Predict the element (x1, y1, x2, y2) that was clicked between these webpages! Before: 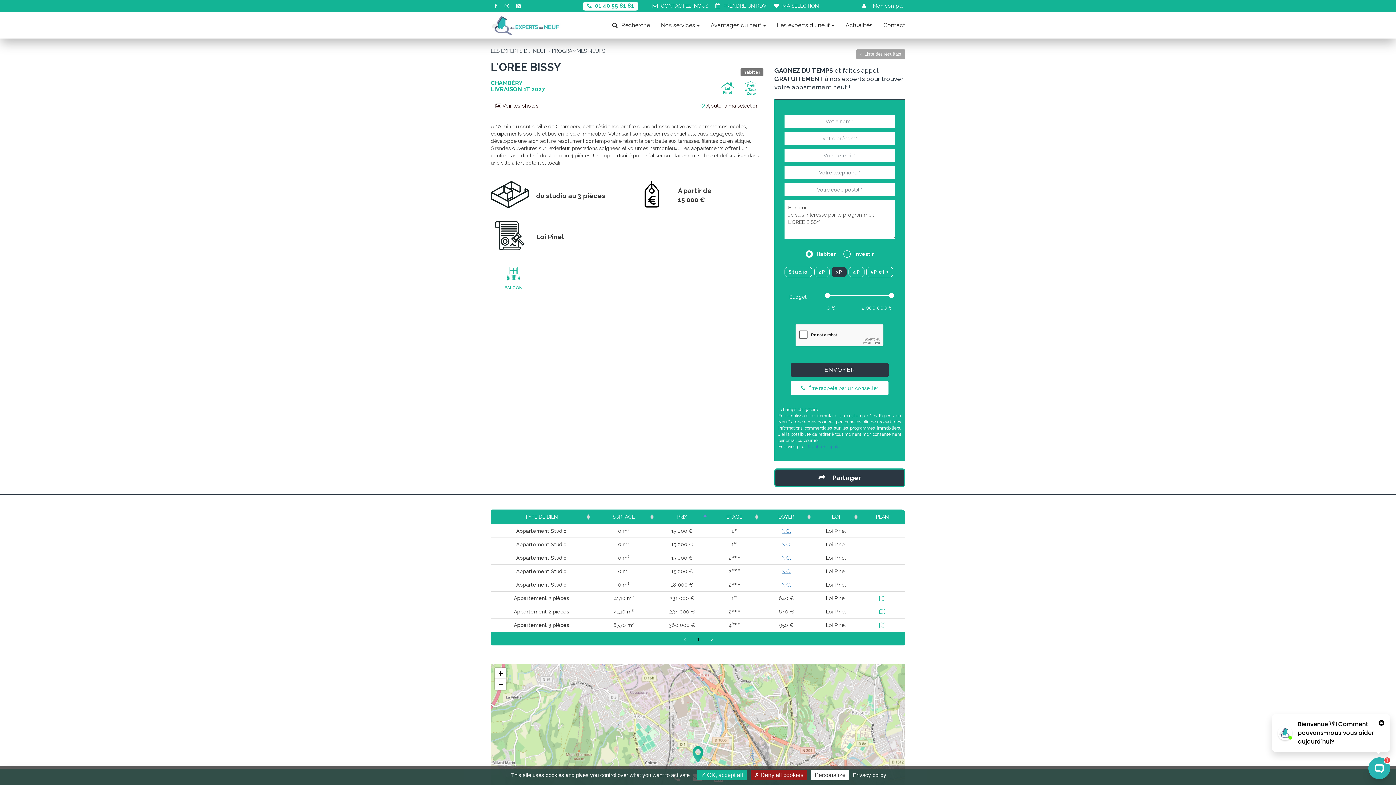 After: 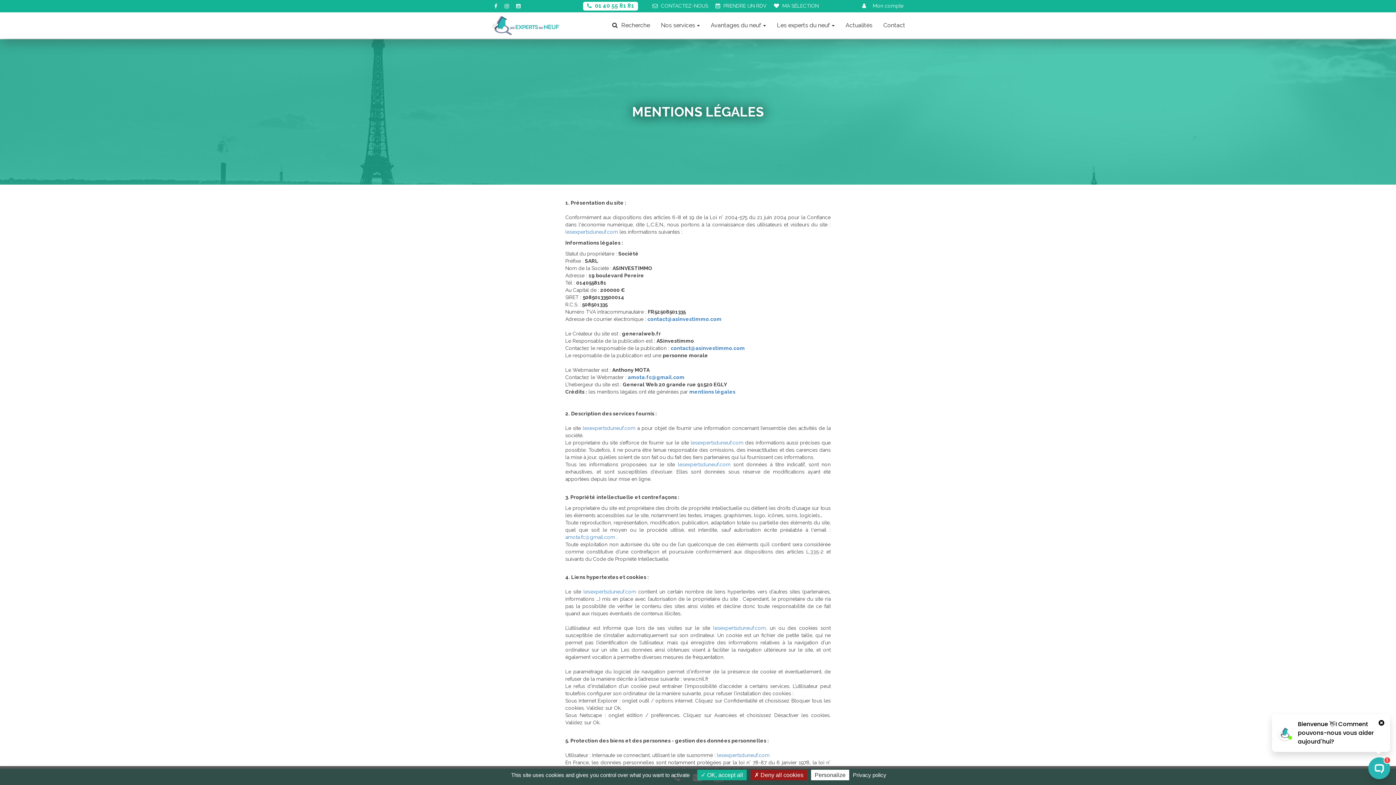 Action: bbox: (850, 772, 888, 778) label: Privacy policy